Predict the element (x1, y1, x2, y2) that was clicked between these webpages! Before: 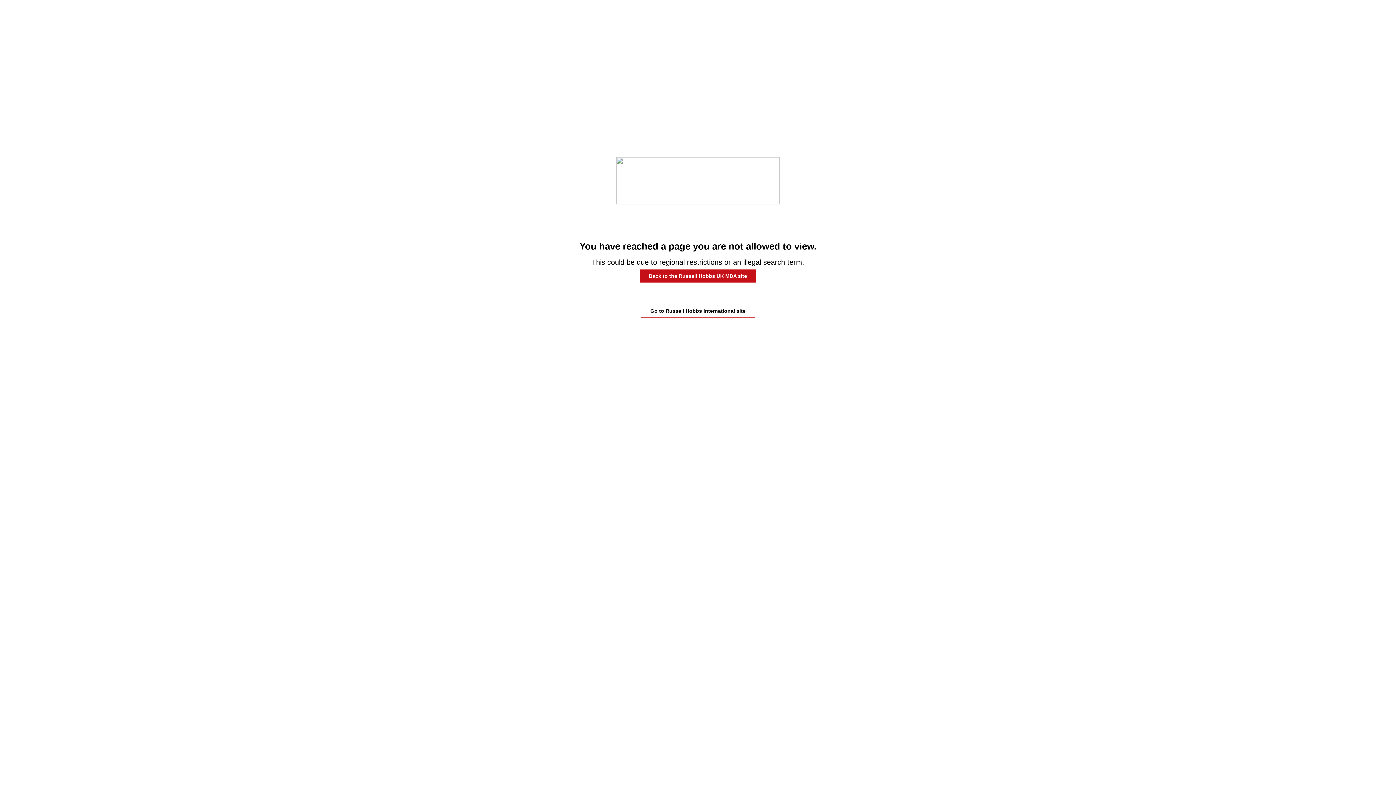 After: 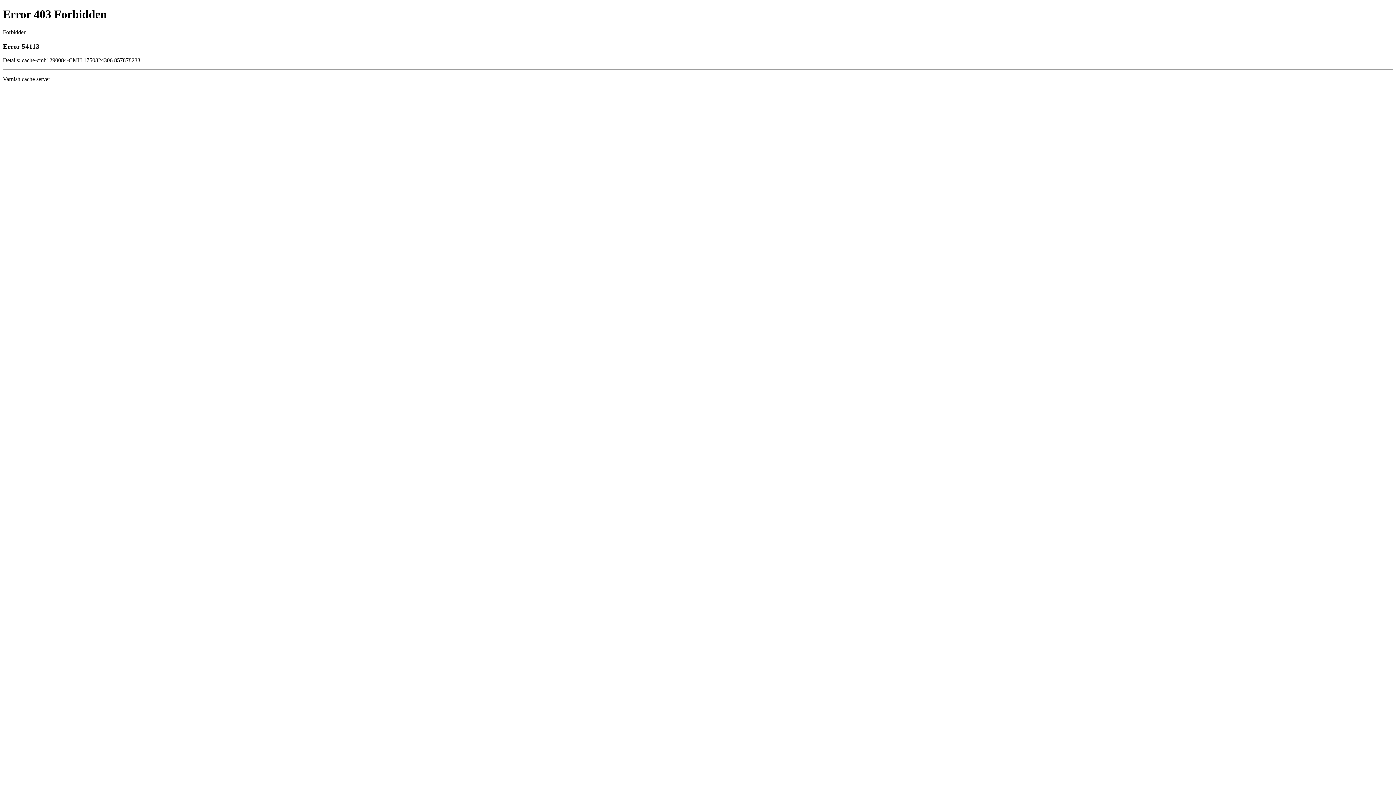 Action: bbox: (641, 304, 755, 318) label: Go to Russell Hobbs International site​​